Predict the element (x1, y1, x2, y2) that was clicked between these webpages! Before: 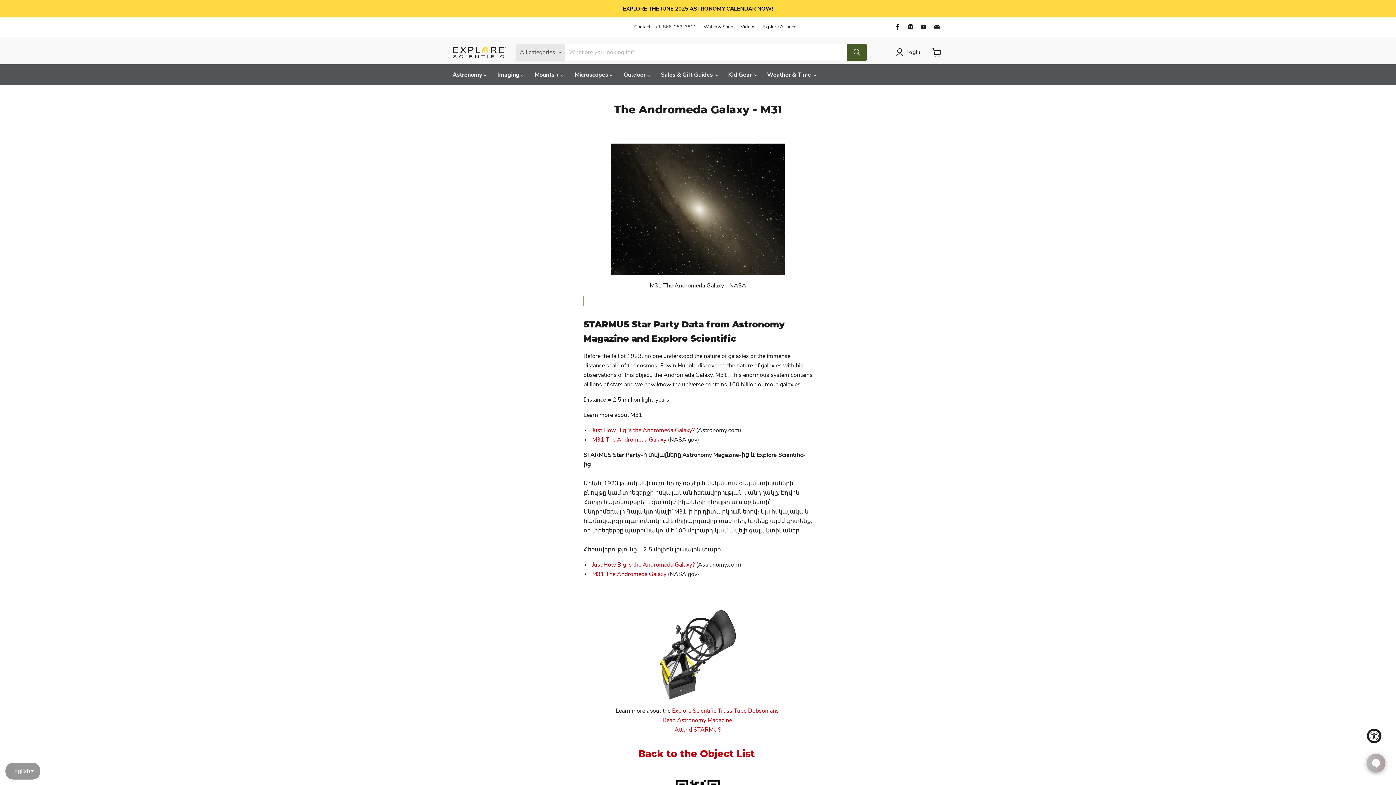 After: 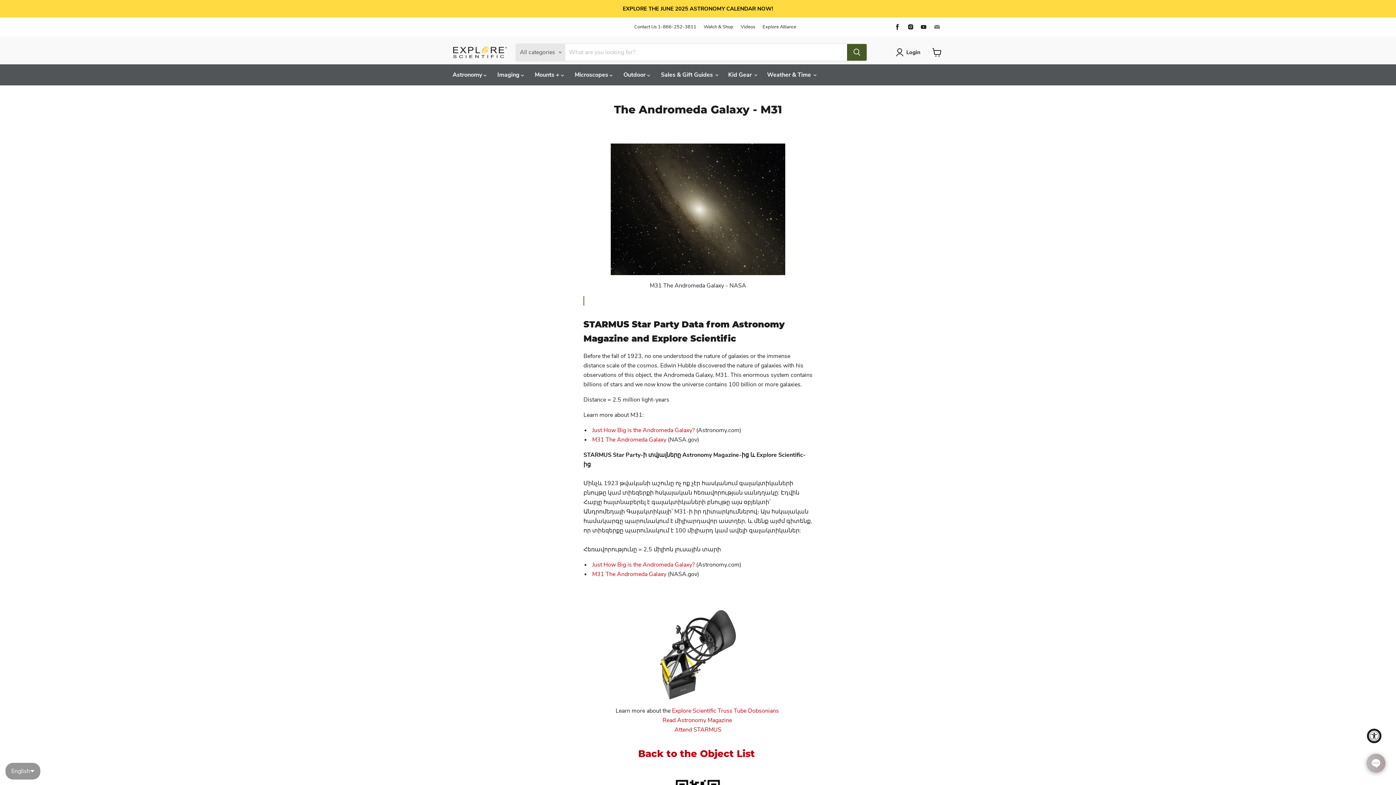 Action: label: Find us on Email bbox: (932, 21, 942, 32)